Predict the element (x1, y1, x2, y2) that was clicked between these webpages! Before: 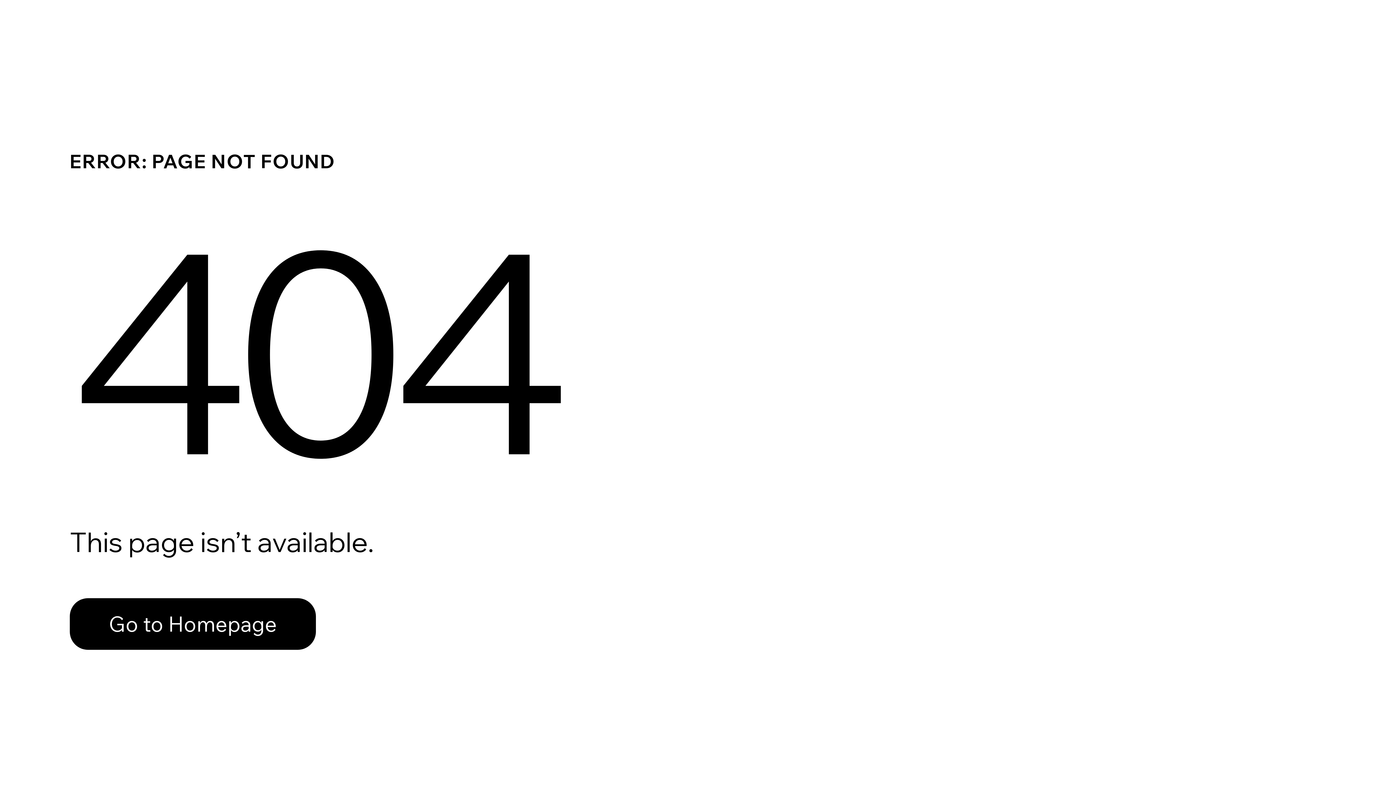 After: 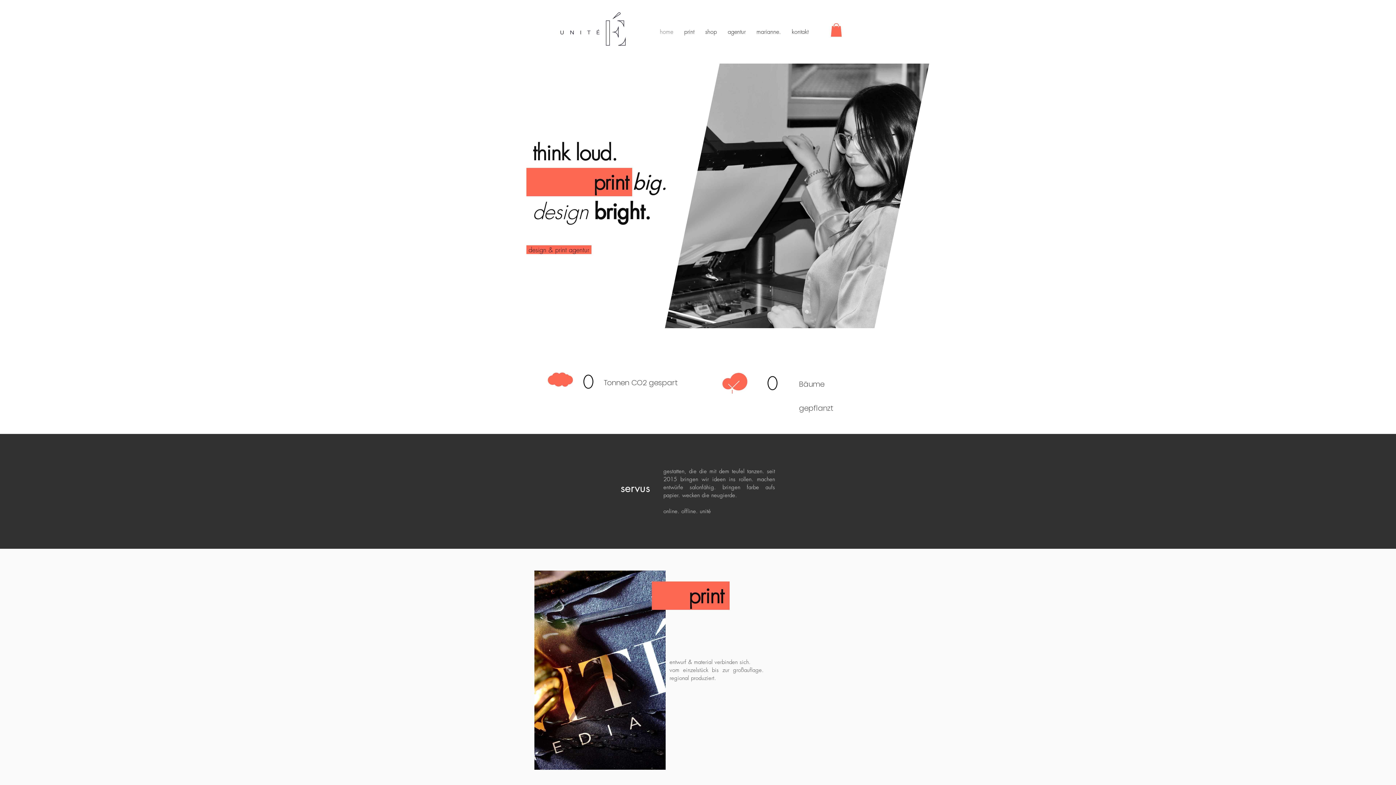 Action: bbox: (69, 598, 316, 650) label: Go to Homepage